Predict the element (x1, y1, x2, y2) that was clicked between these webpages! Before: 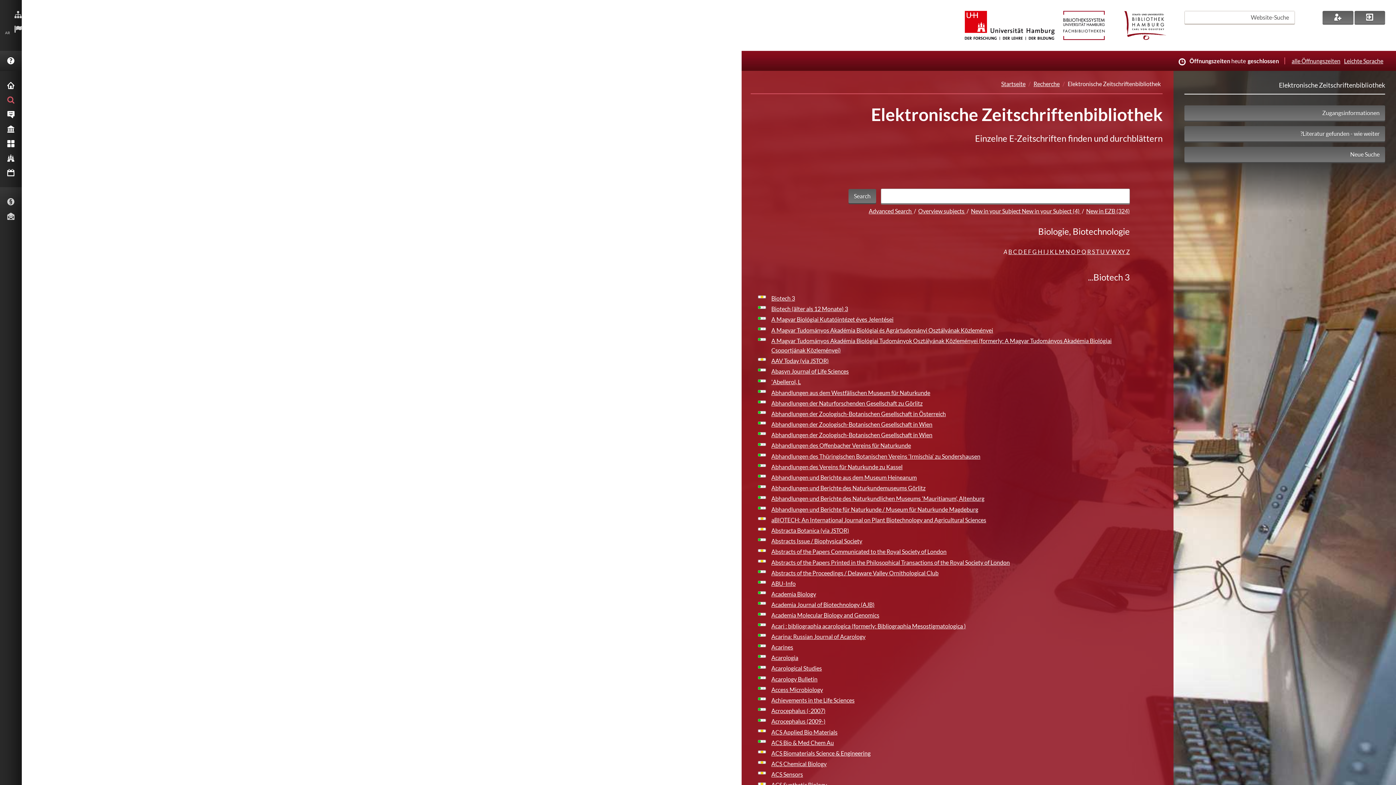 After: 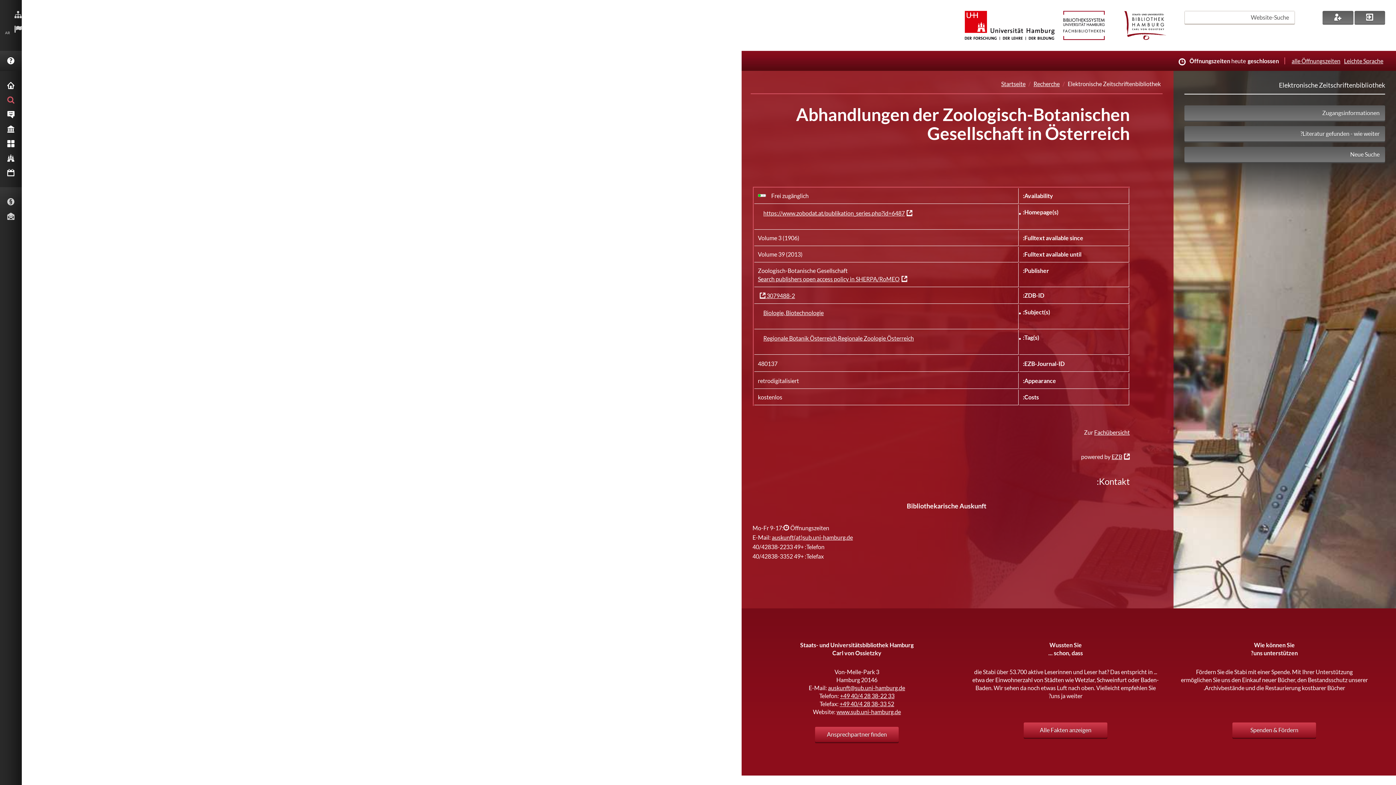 Action: label: Abhandlungen der Zoologisch-Botanischen Gesellschaft in Österreich bbox: (769, 408, 947, 419)